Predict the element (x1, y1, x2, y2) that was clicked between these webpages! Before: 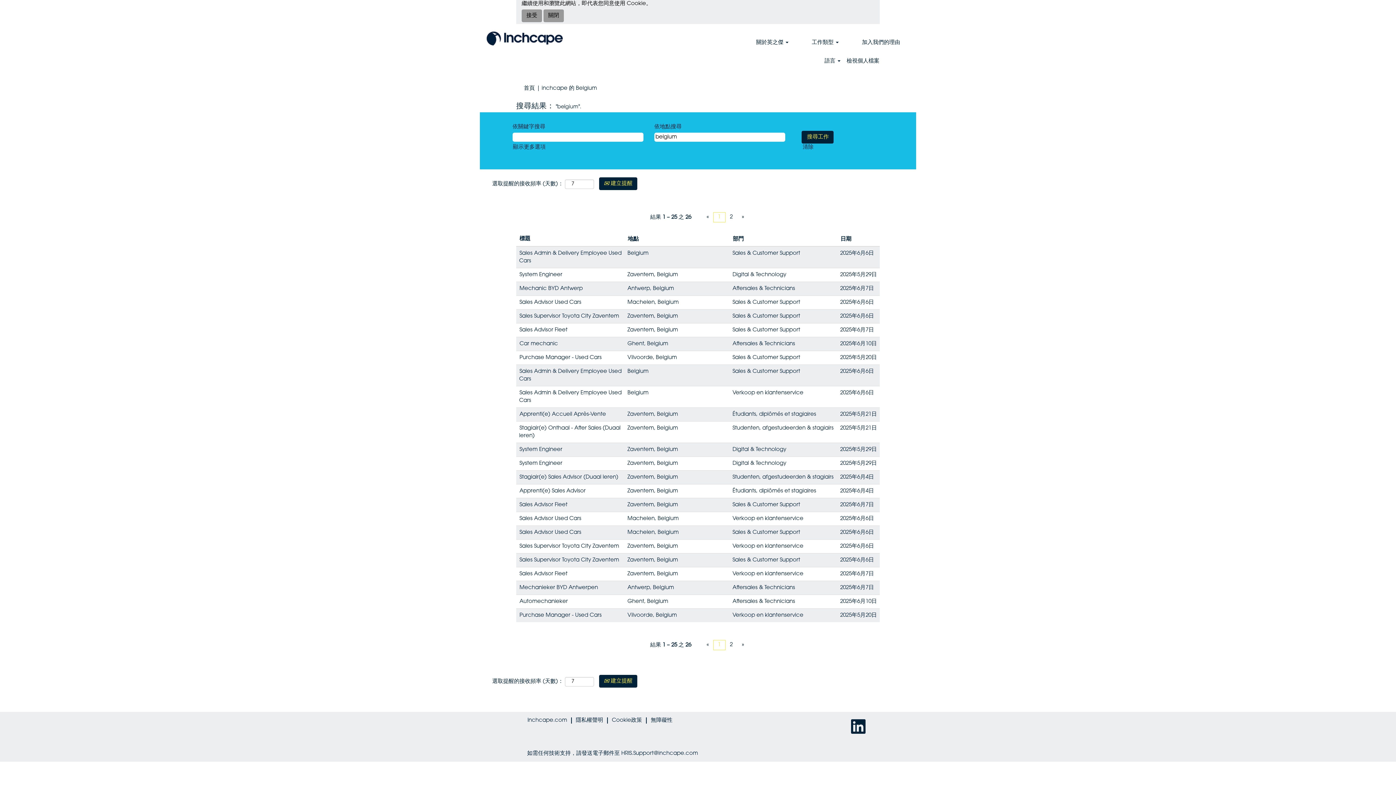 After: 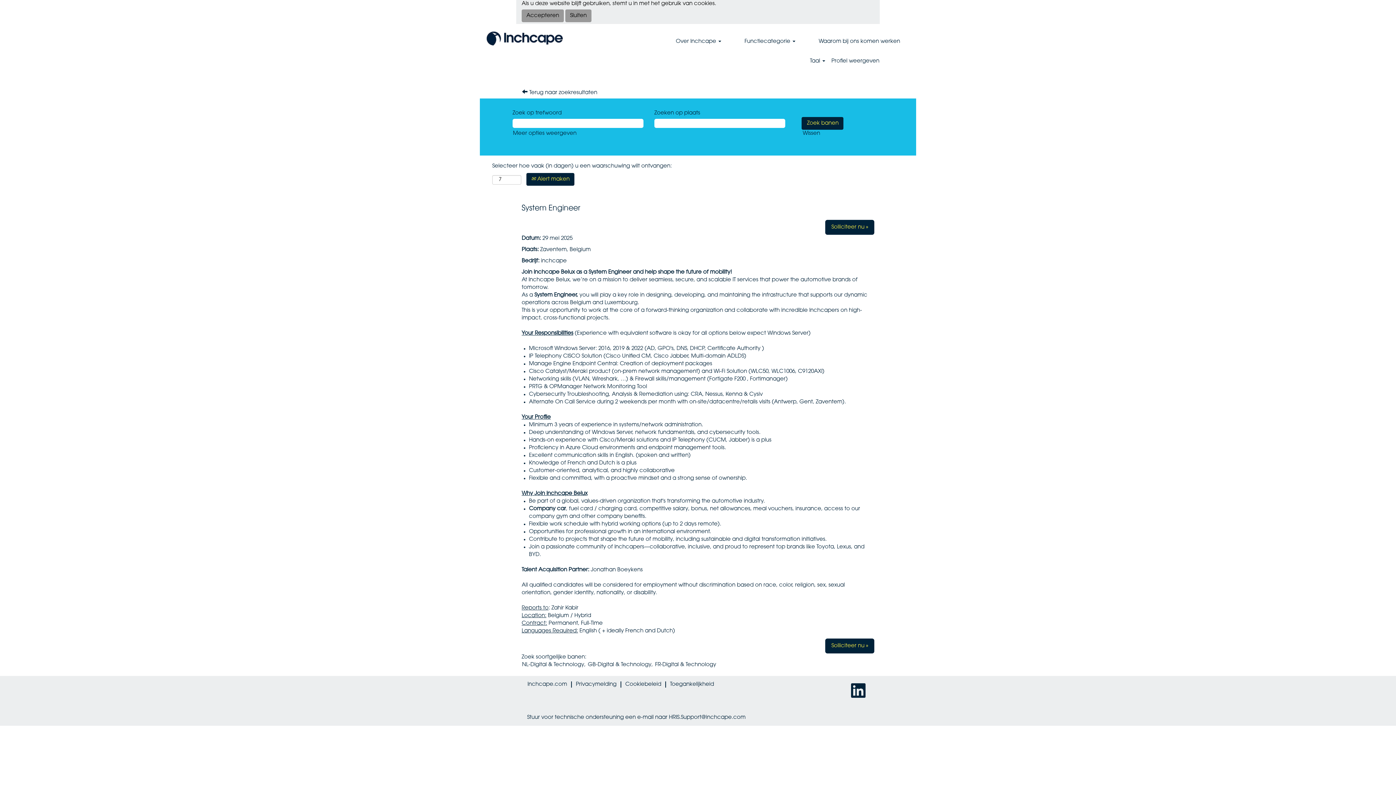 Action: label: System Engineer bbox: (519, 460, 562, 466)